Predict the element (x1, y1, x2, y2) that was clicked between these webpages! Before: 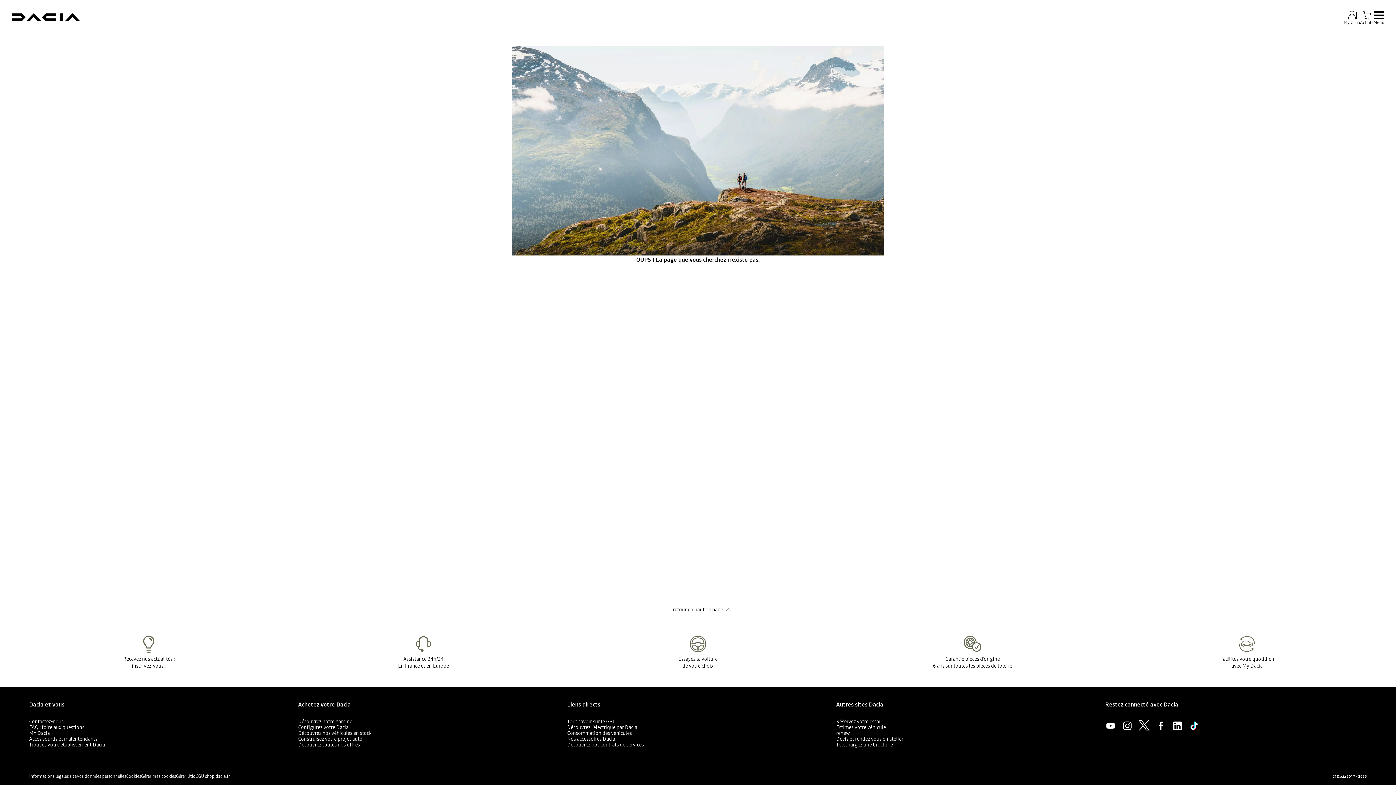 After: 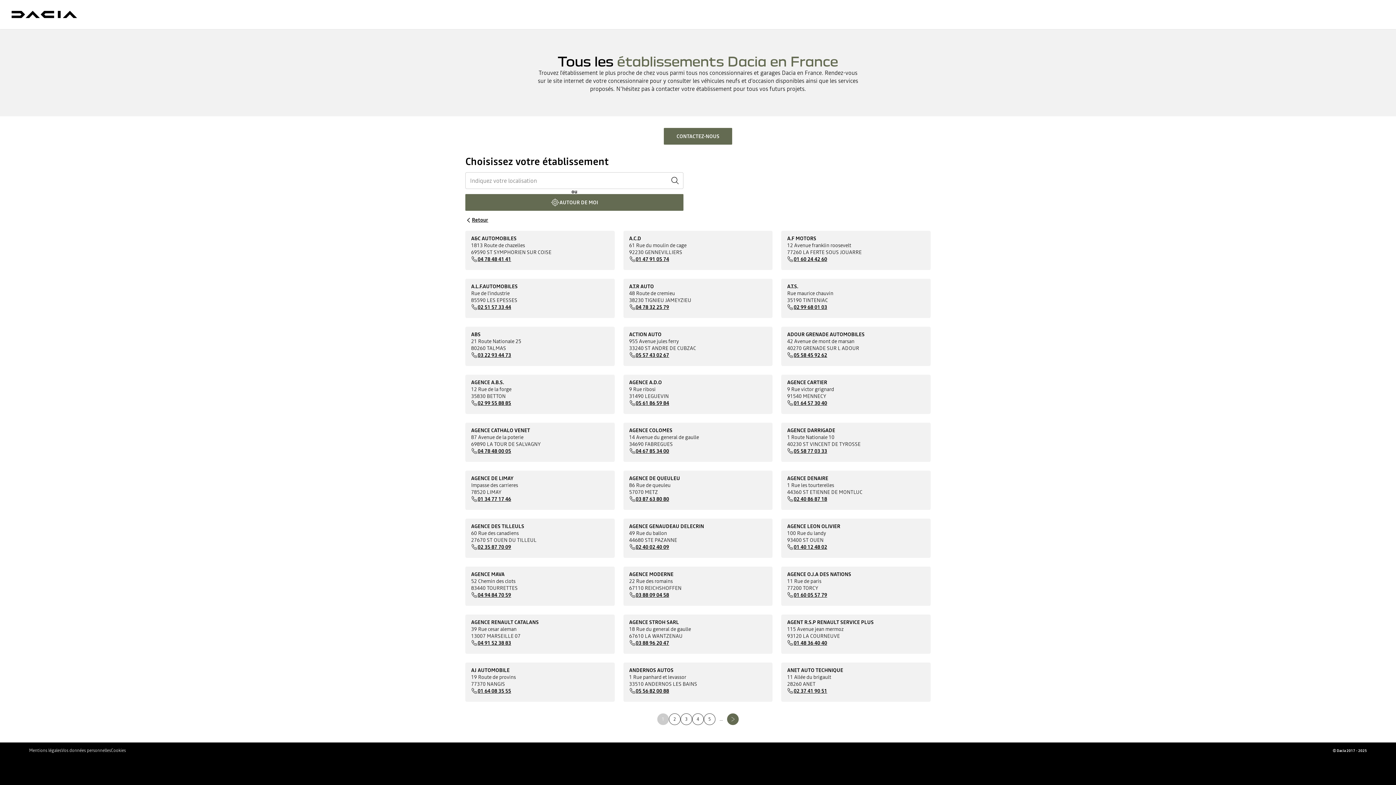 Action: bbox: (29, 741, 105, 748) label: Trouvez votre établissement Dacia